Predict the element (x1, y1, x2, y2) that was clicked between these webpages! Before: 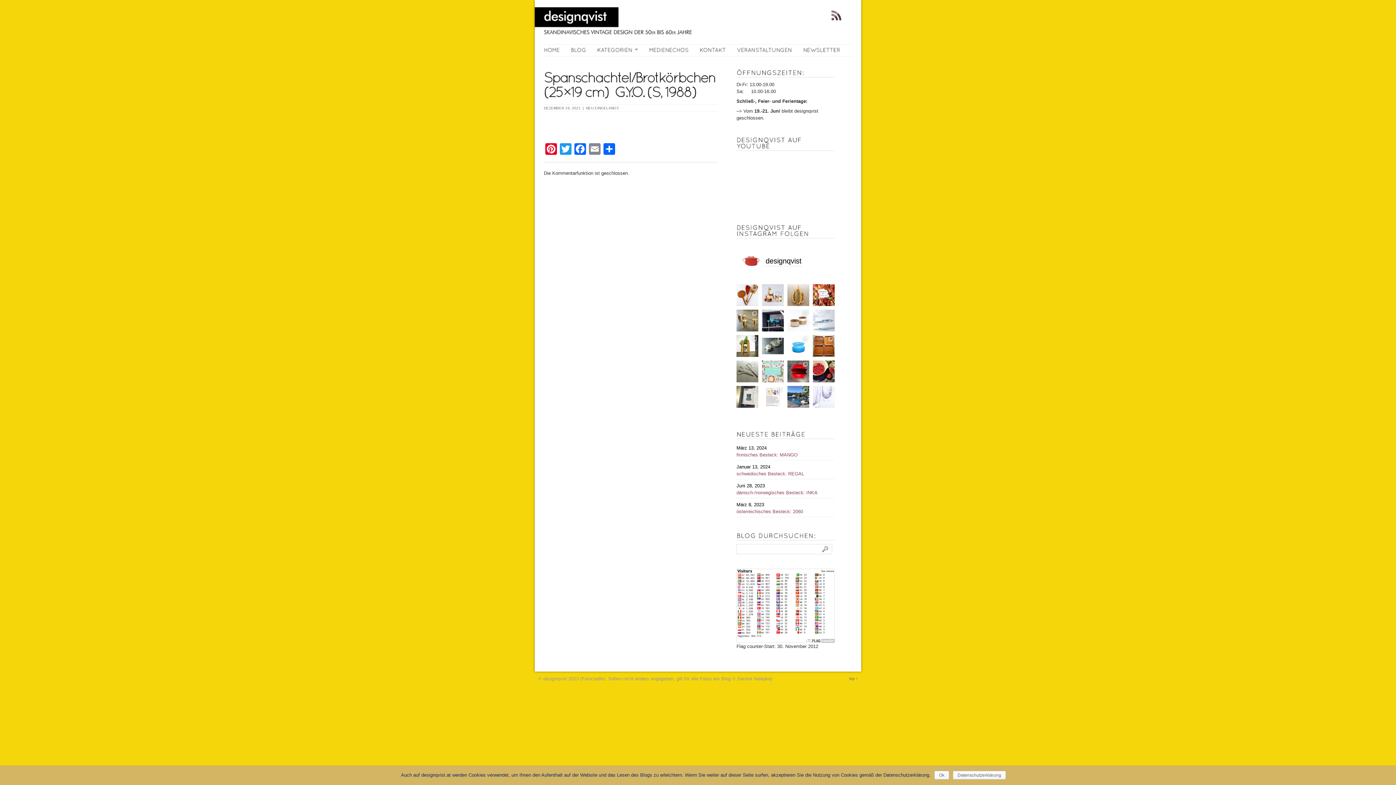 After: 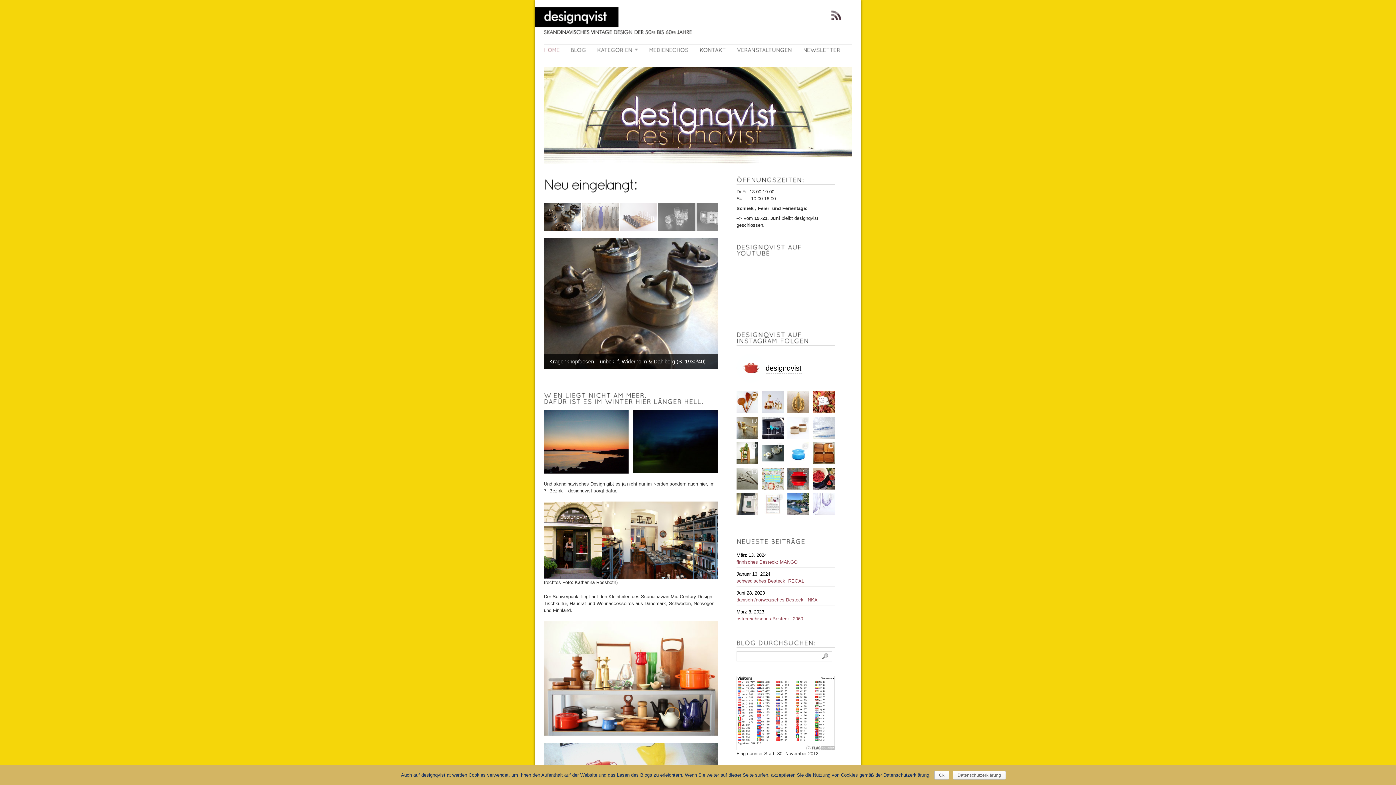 Action: bbox: (534, 32, 696, 38)